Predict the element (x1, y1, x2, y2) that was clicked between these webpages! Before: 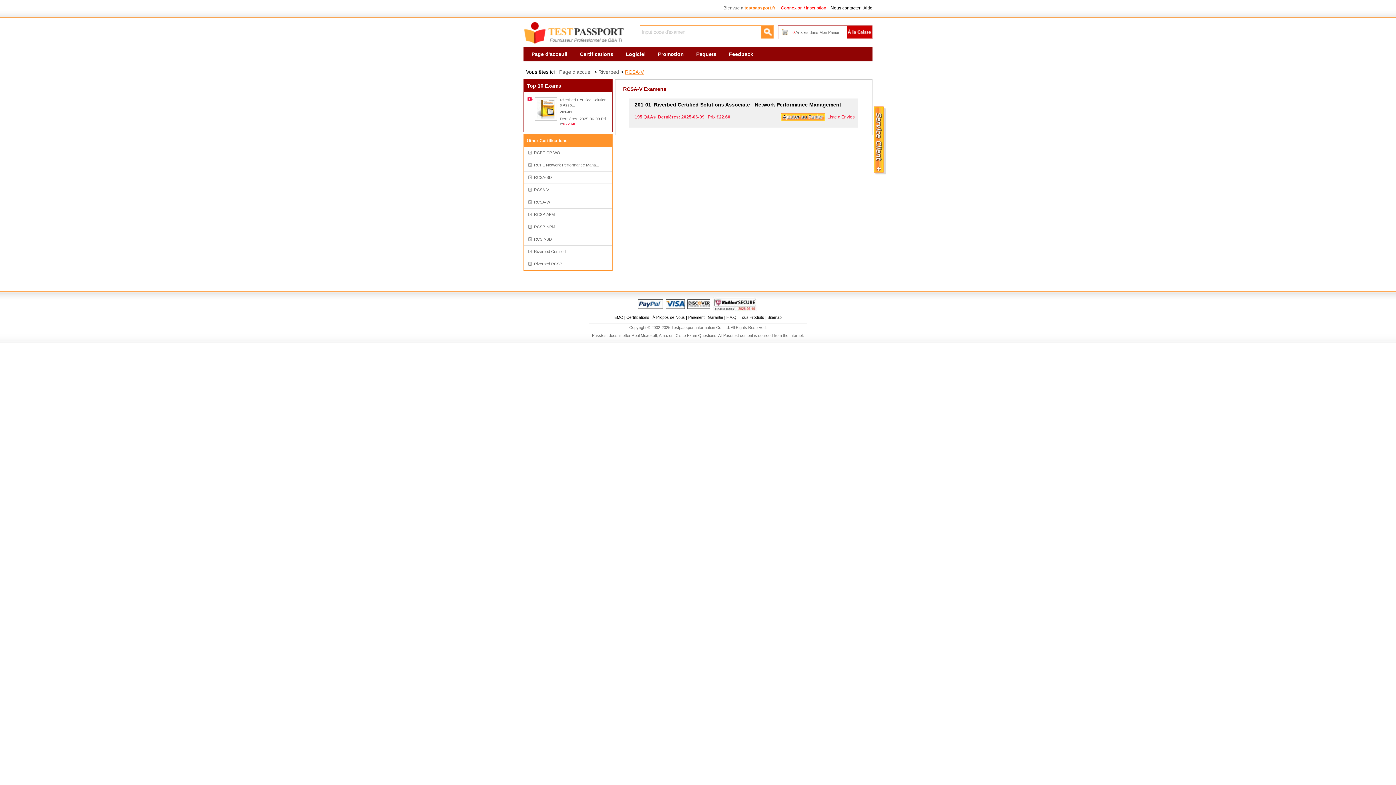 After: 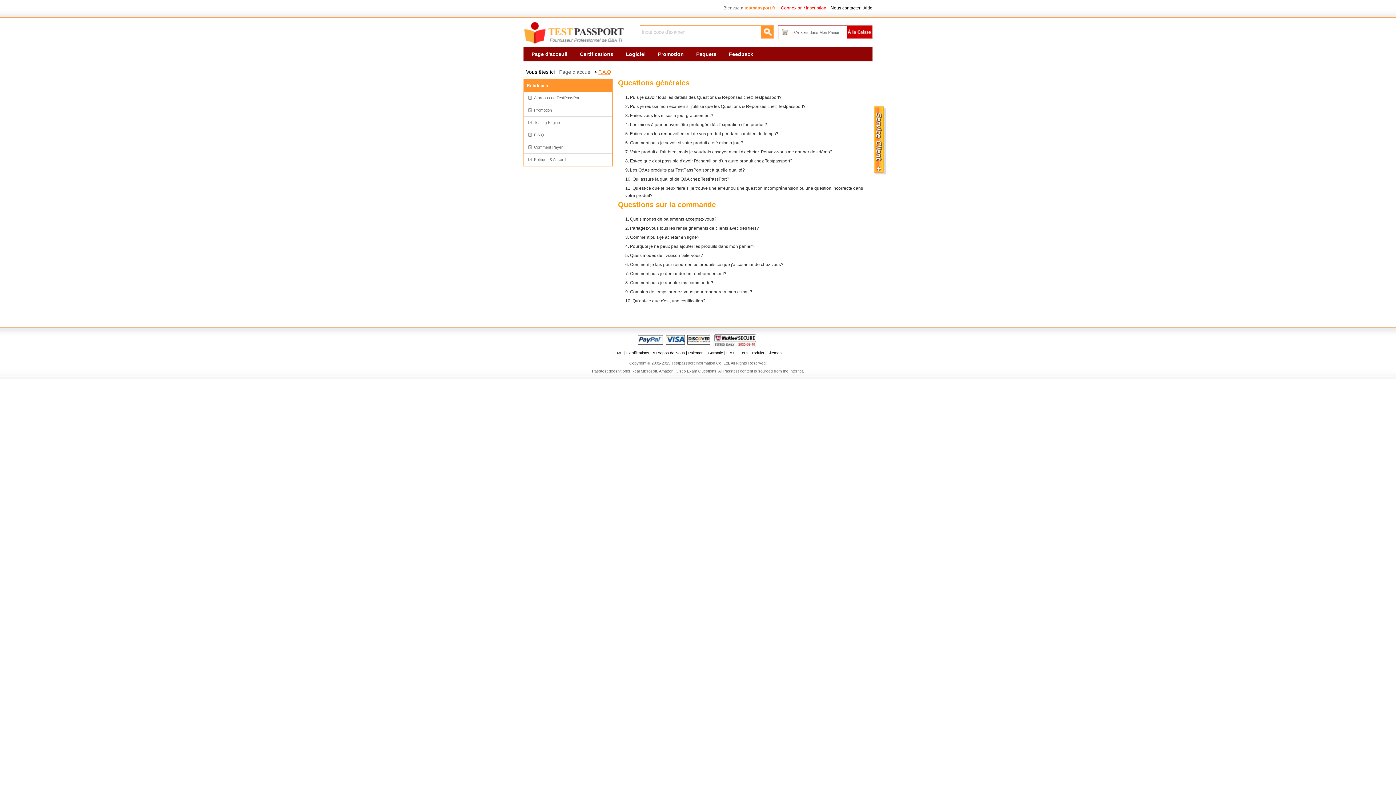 Action: bbox: (863, 5, 872, 10) label: Aide